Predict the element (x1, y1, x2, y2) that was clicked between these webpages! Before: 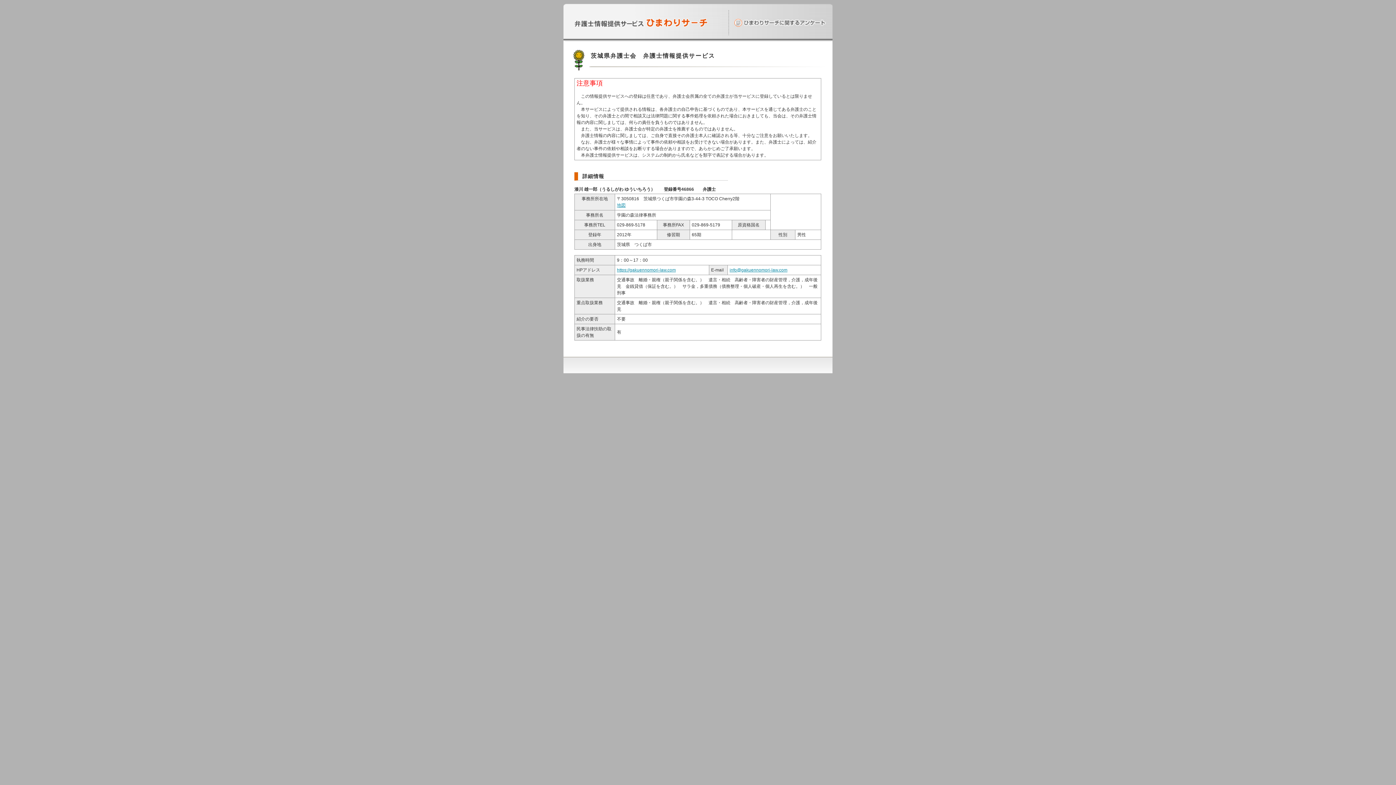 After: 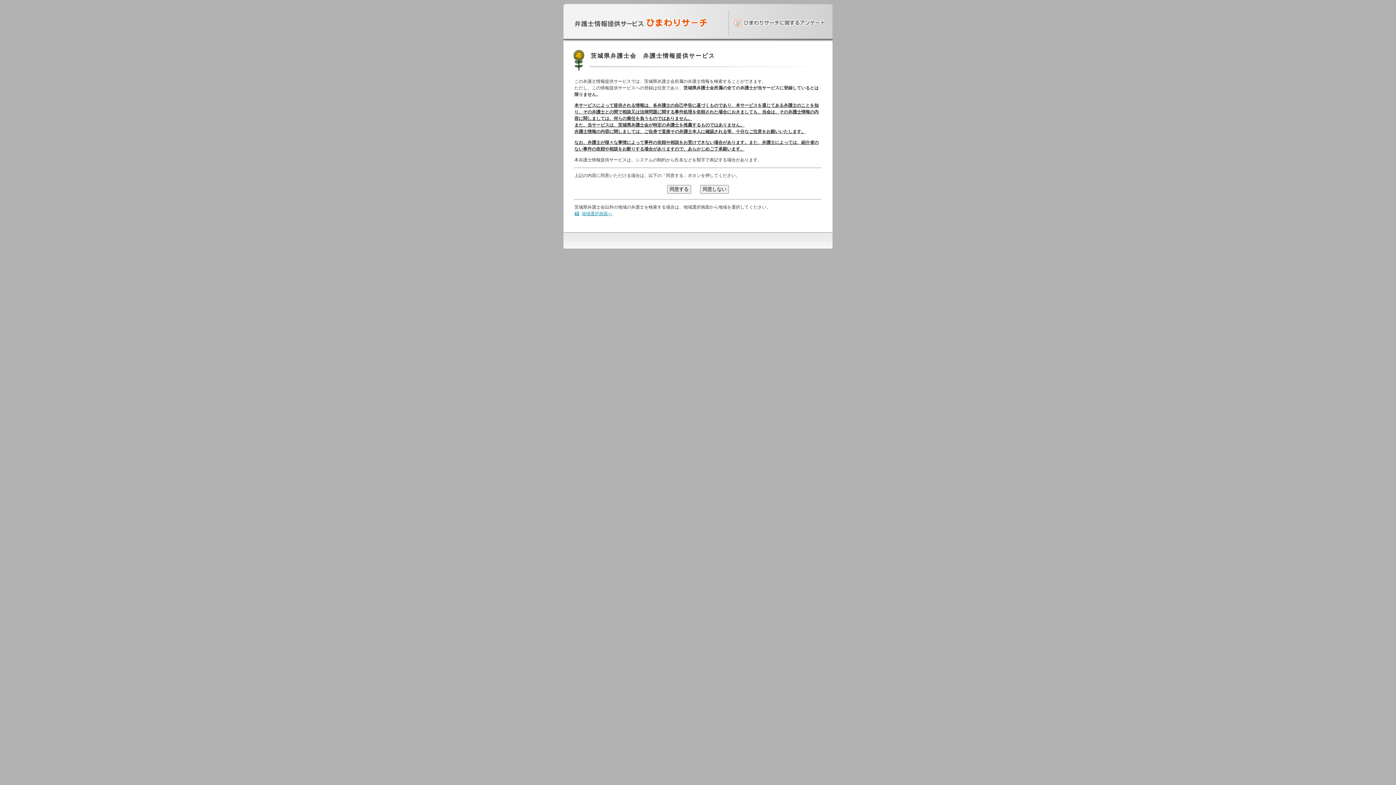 Action: bbox: (572, 26, 720, 32)